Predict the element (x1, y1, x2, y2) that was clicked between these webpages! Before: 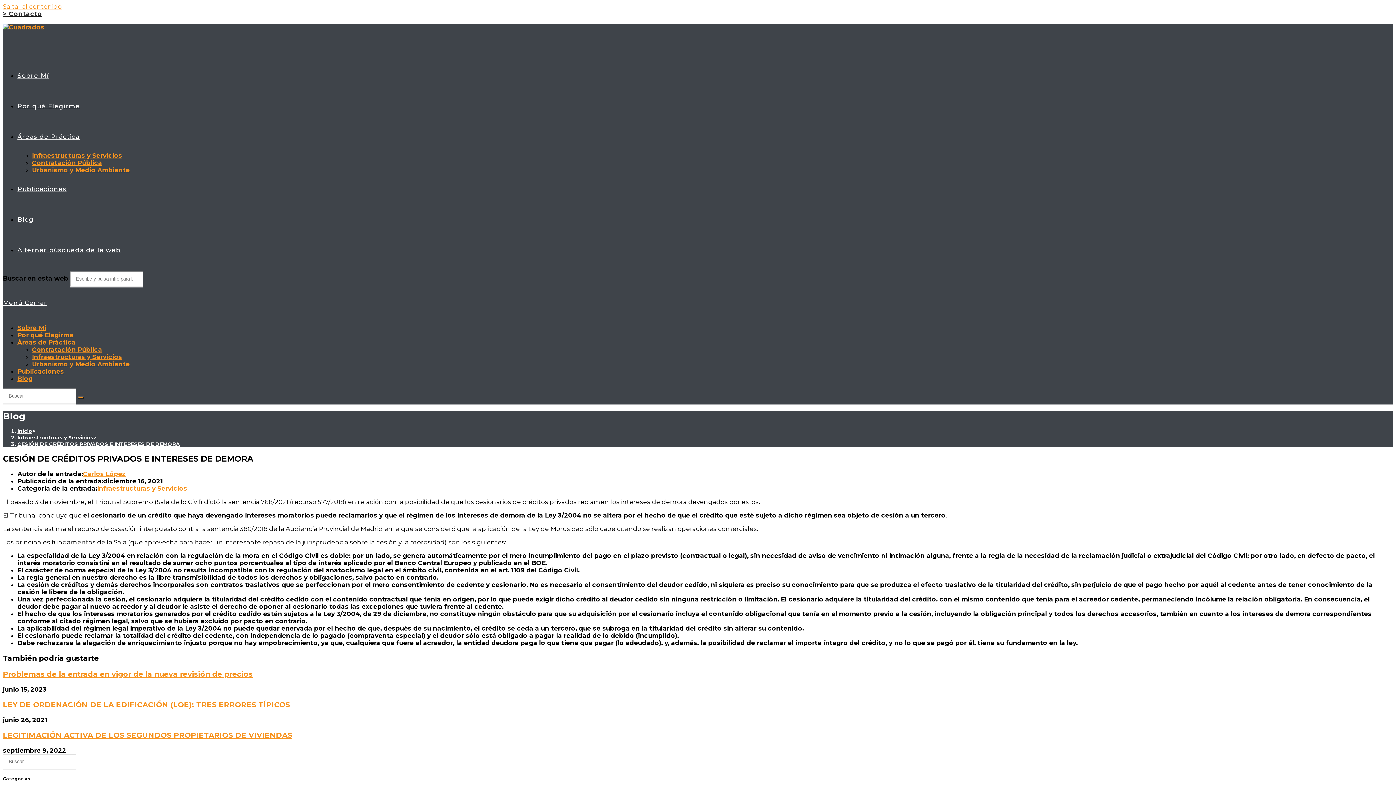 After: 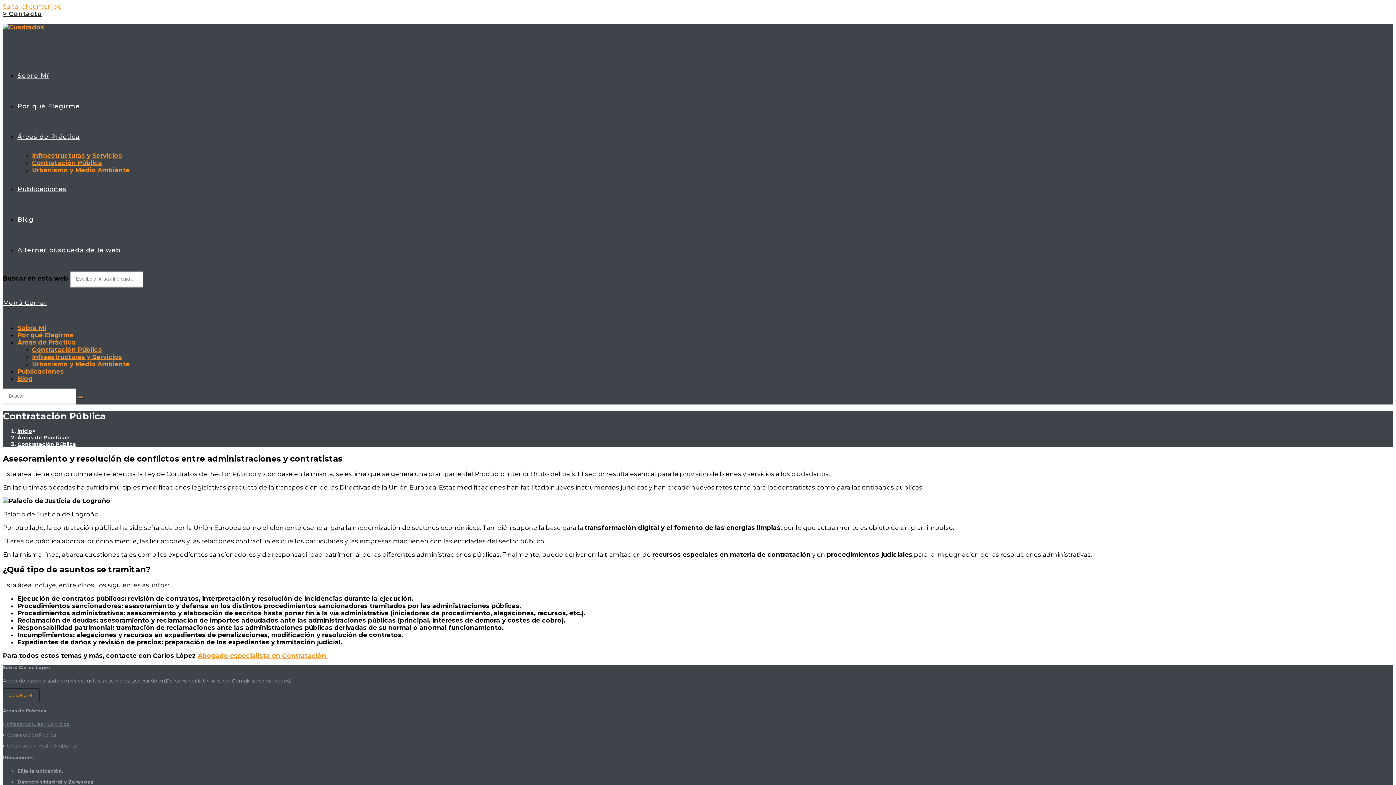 Action: label: Contratación Pública bbox: (32, 346, 102, 353)